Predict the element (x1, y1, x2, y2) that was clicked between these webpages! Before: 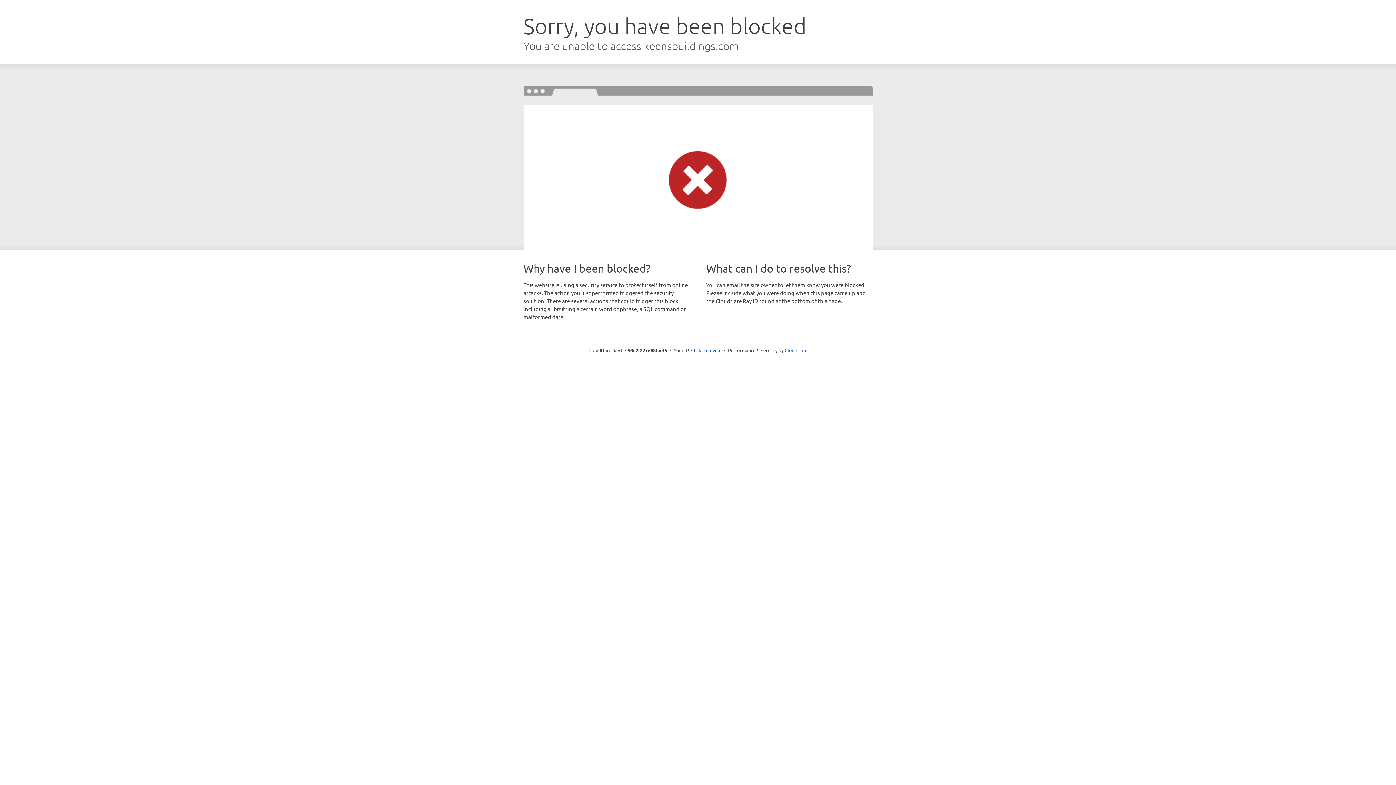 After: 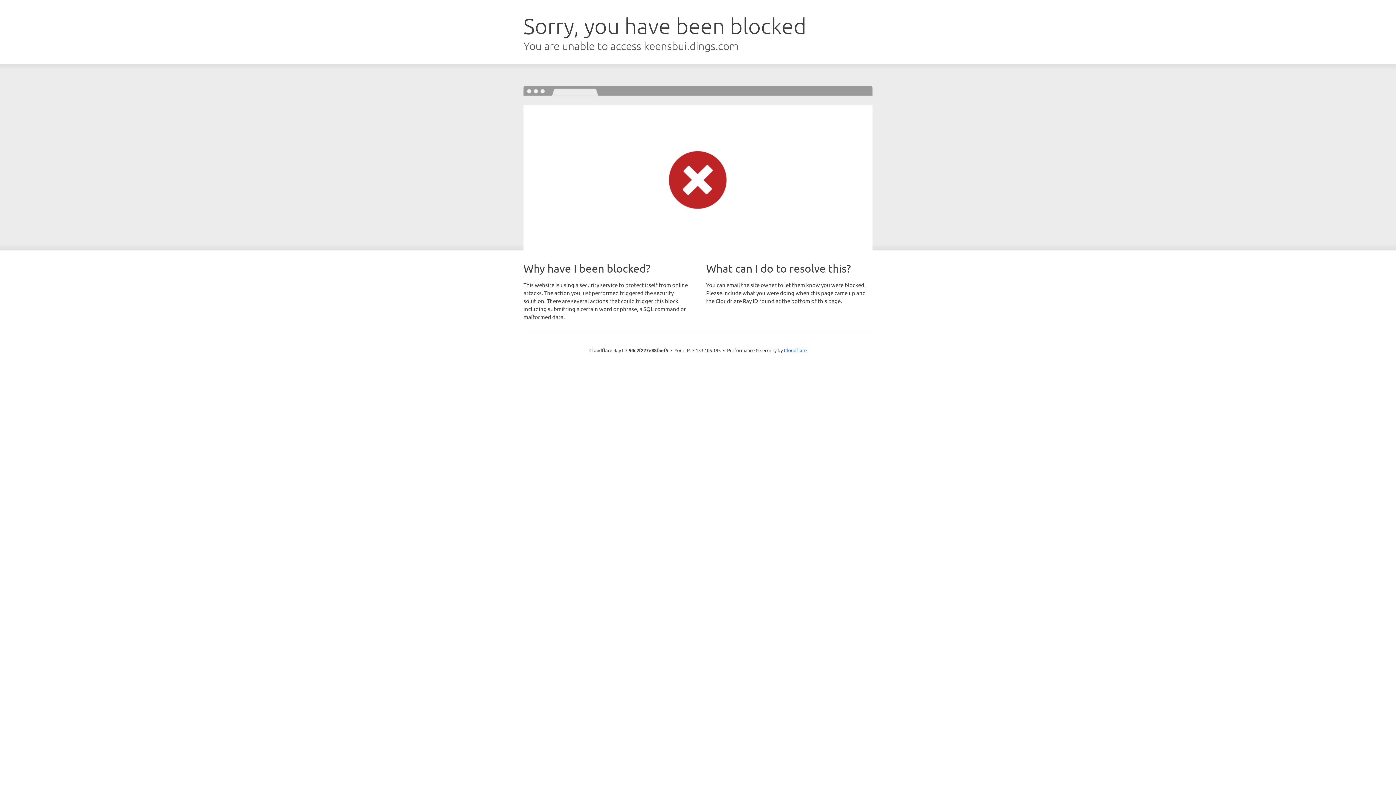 Action: bbox: (691, 346, 721, 353) label: Click to reveal